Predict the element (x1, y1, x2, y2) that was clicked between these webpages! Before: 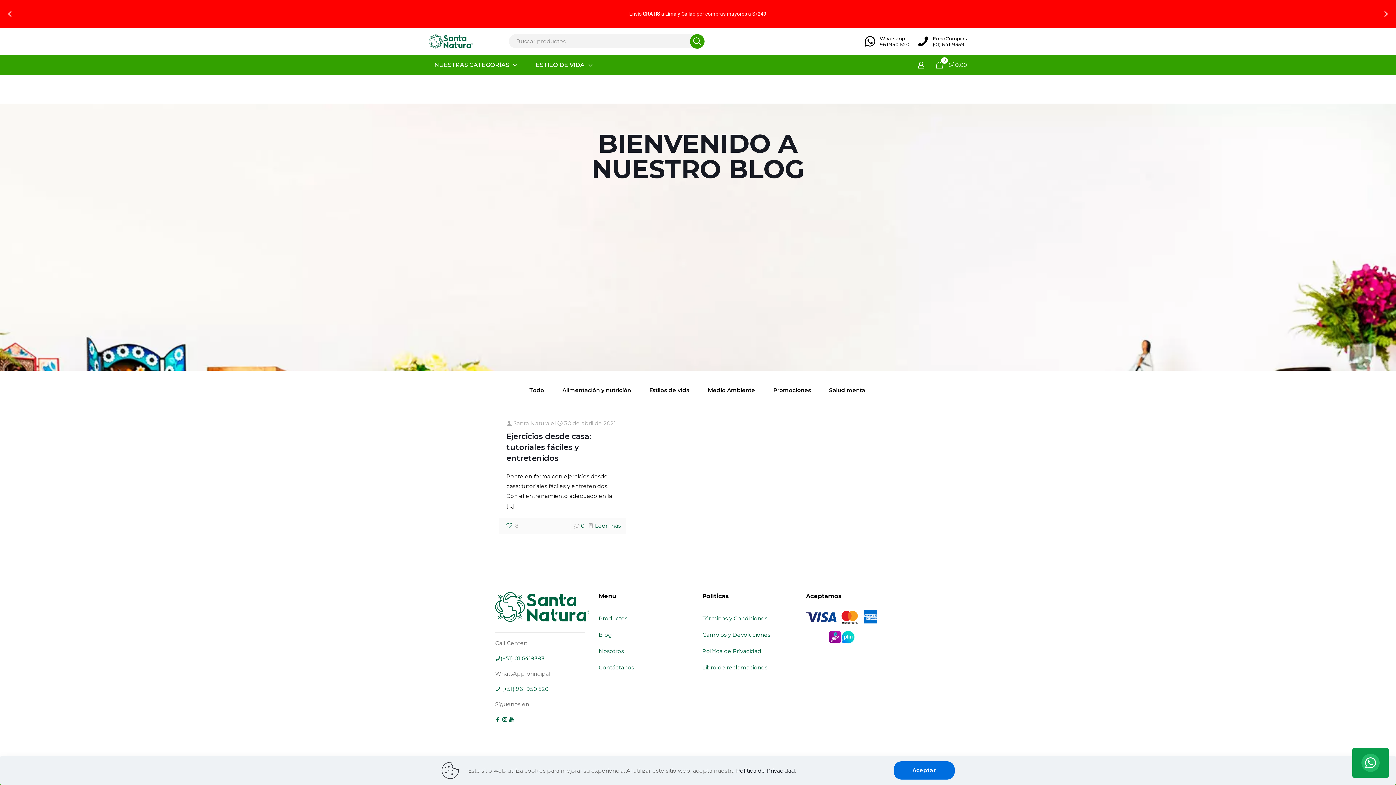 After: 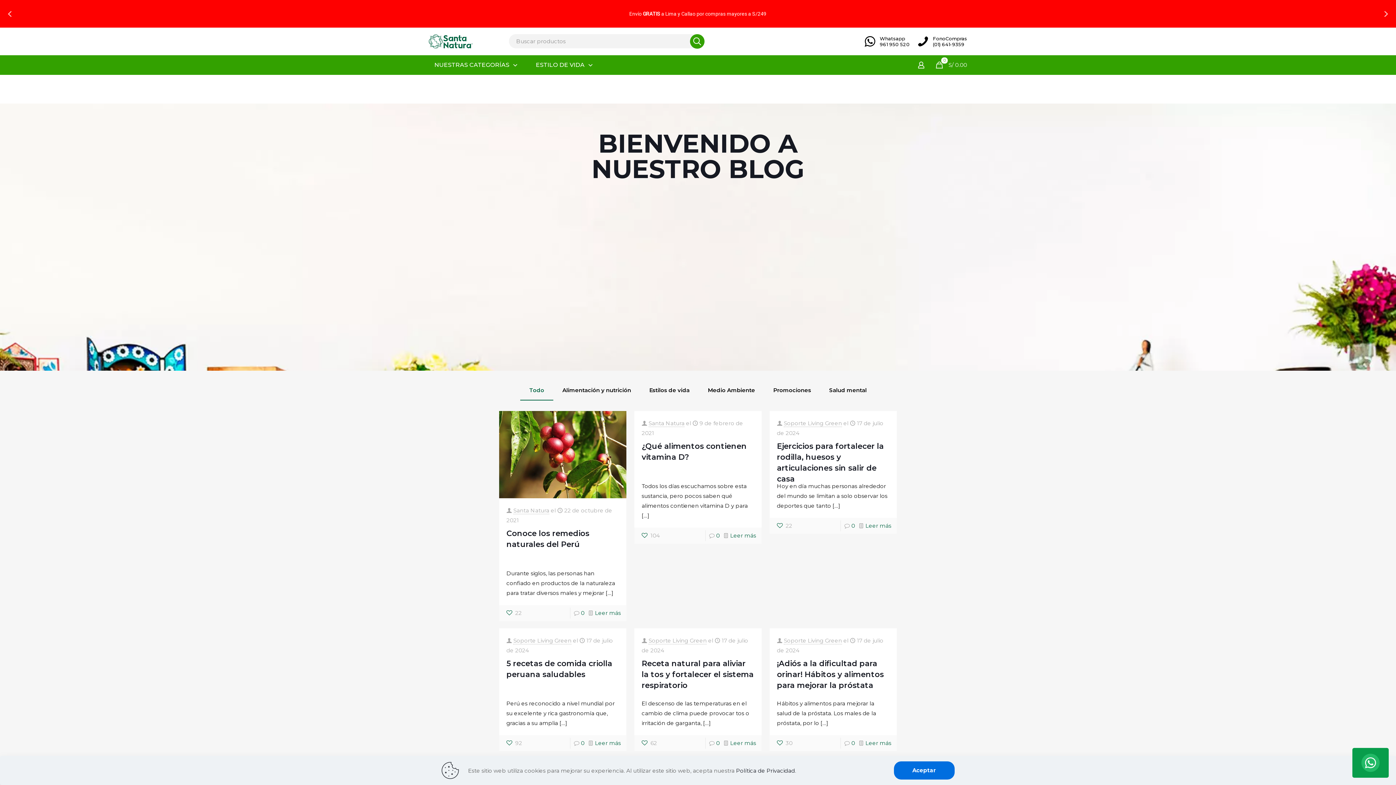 Action: bbox: (520, 380, 553, 400) label: Todo